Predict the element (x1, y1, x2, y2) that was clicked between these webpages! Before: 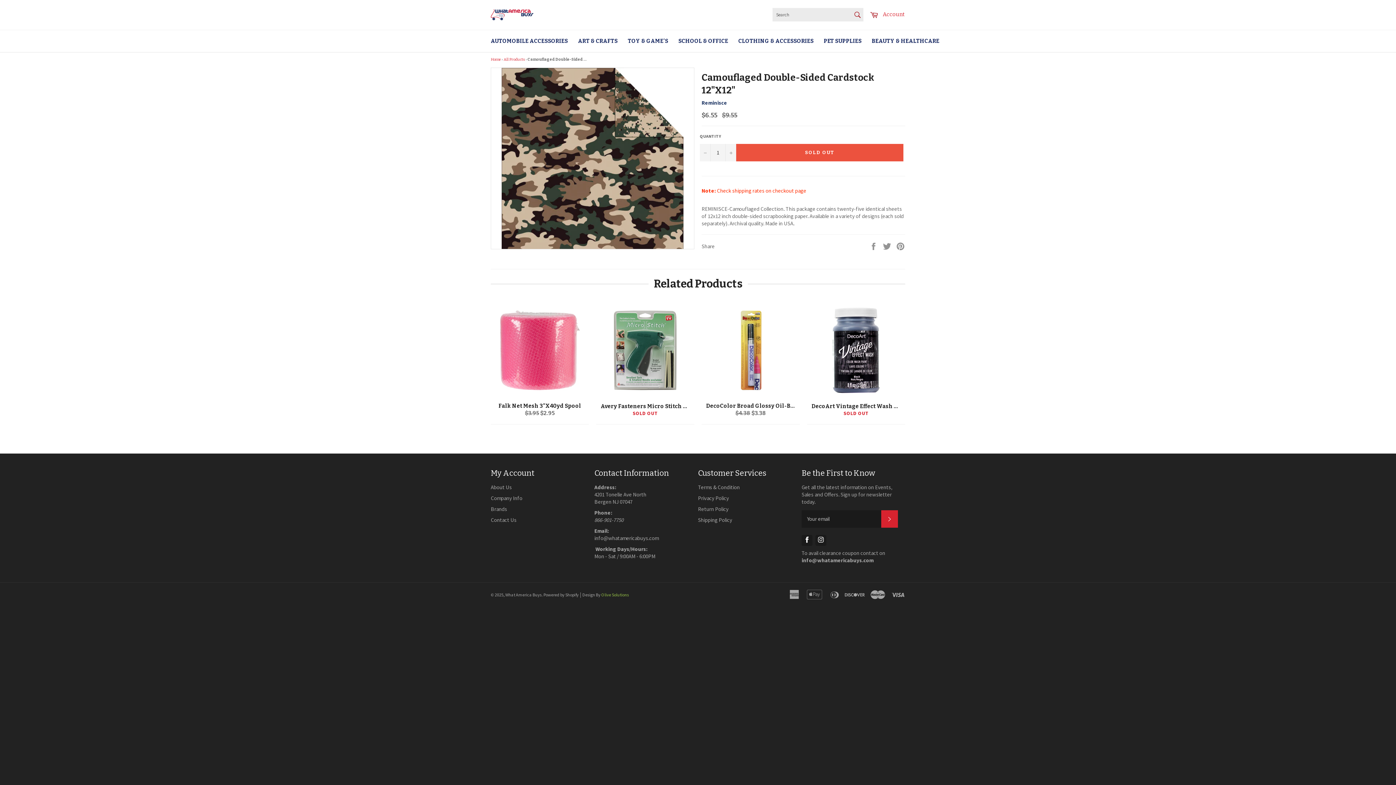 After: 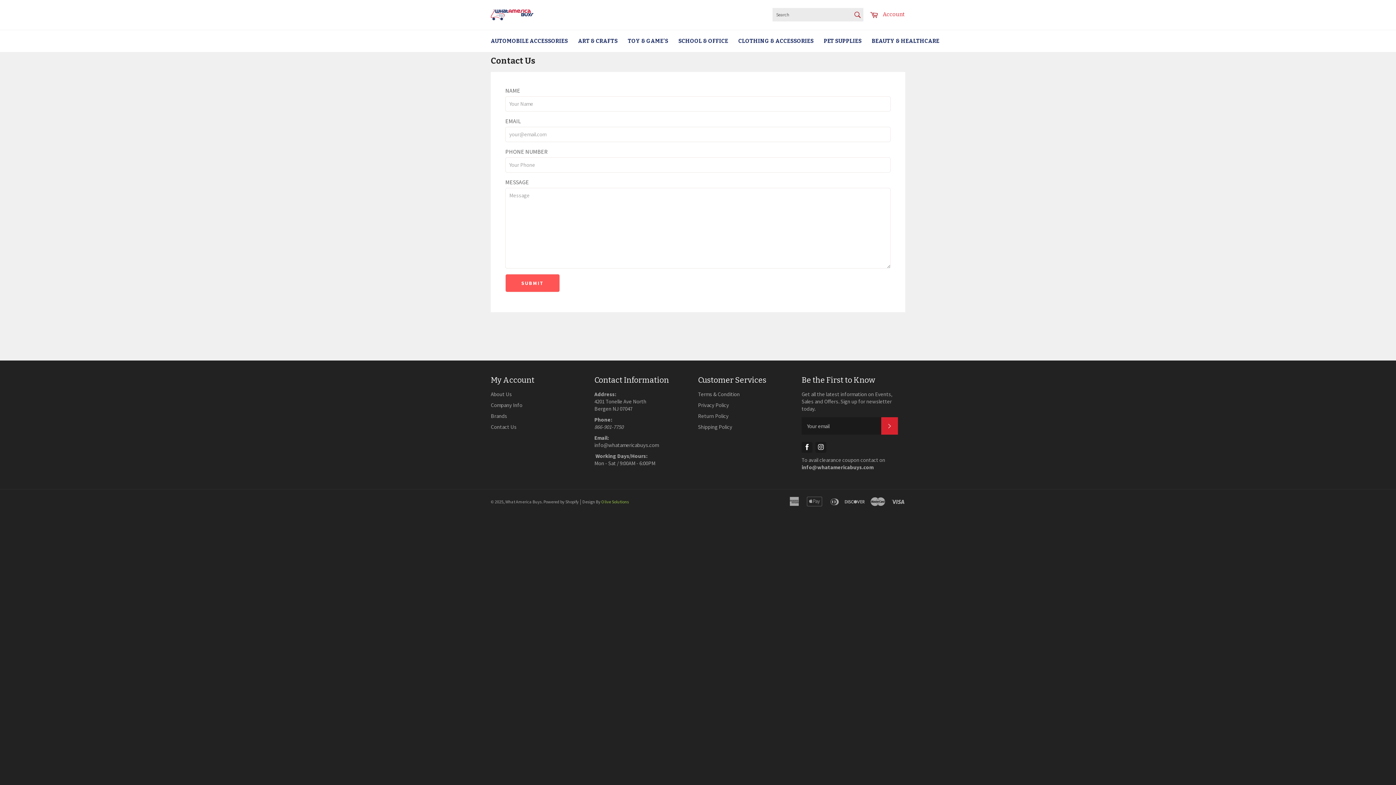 Action: label: Contact Us bbox: (490, 516, 516, 523)